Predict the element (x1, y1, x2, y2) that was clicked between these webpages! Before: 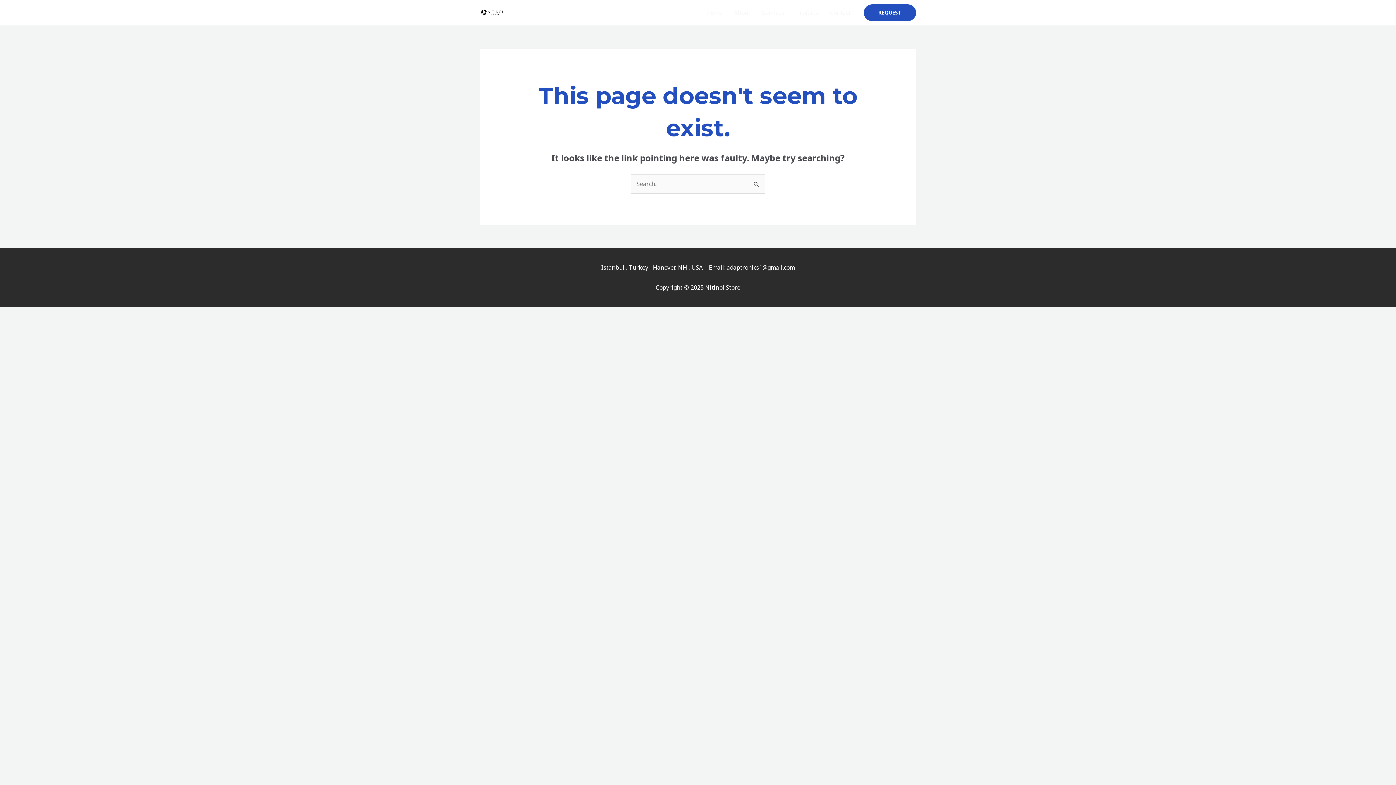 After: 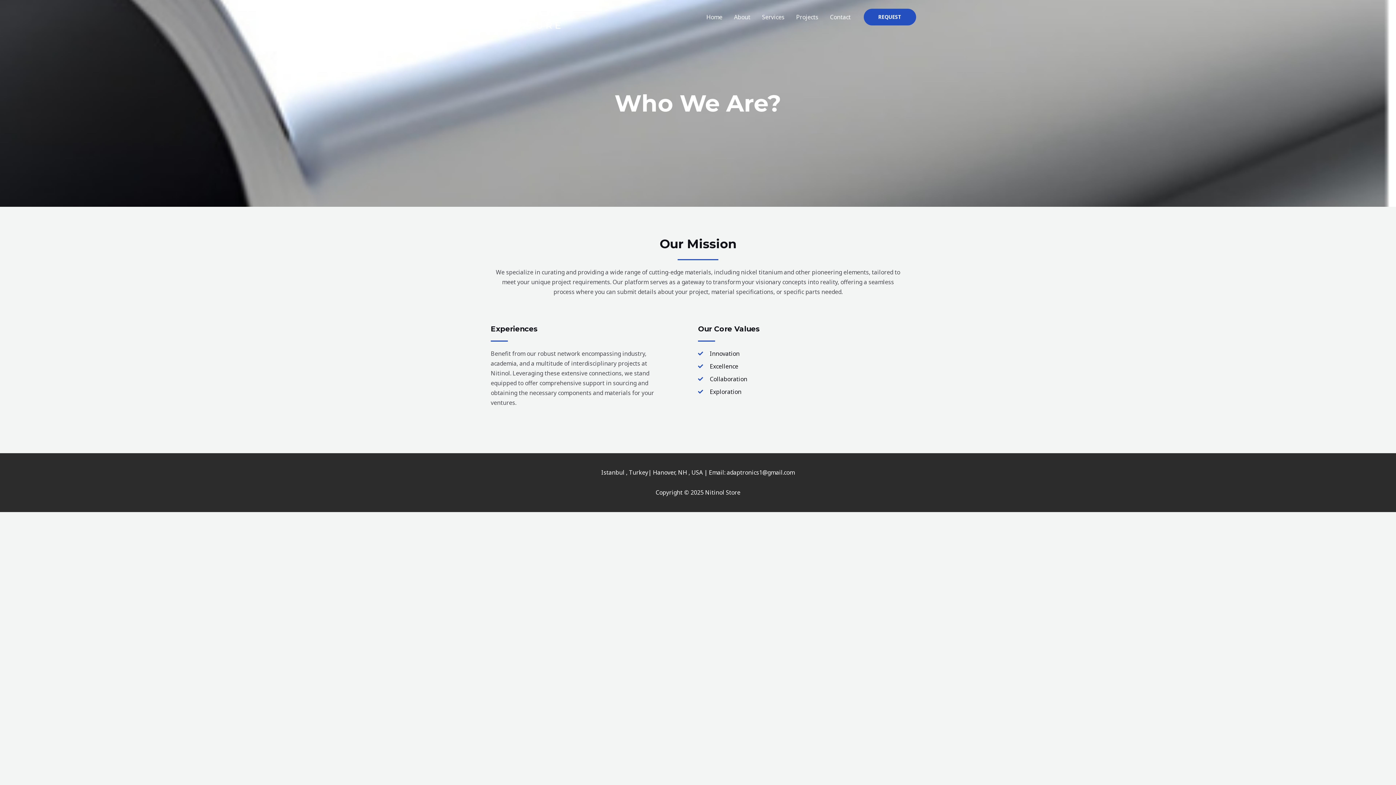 Action: label: About bbox: (728, 0, 756, 25)